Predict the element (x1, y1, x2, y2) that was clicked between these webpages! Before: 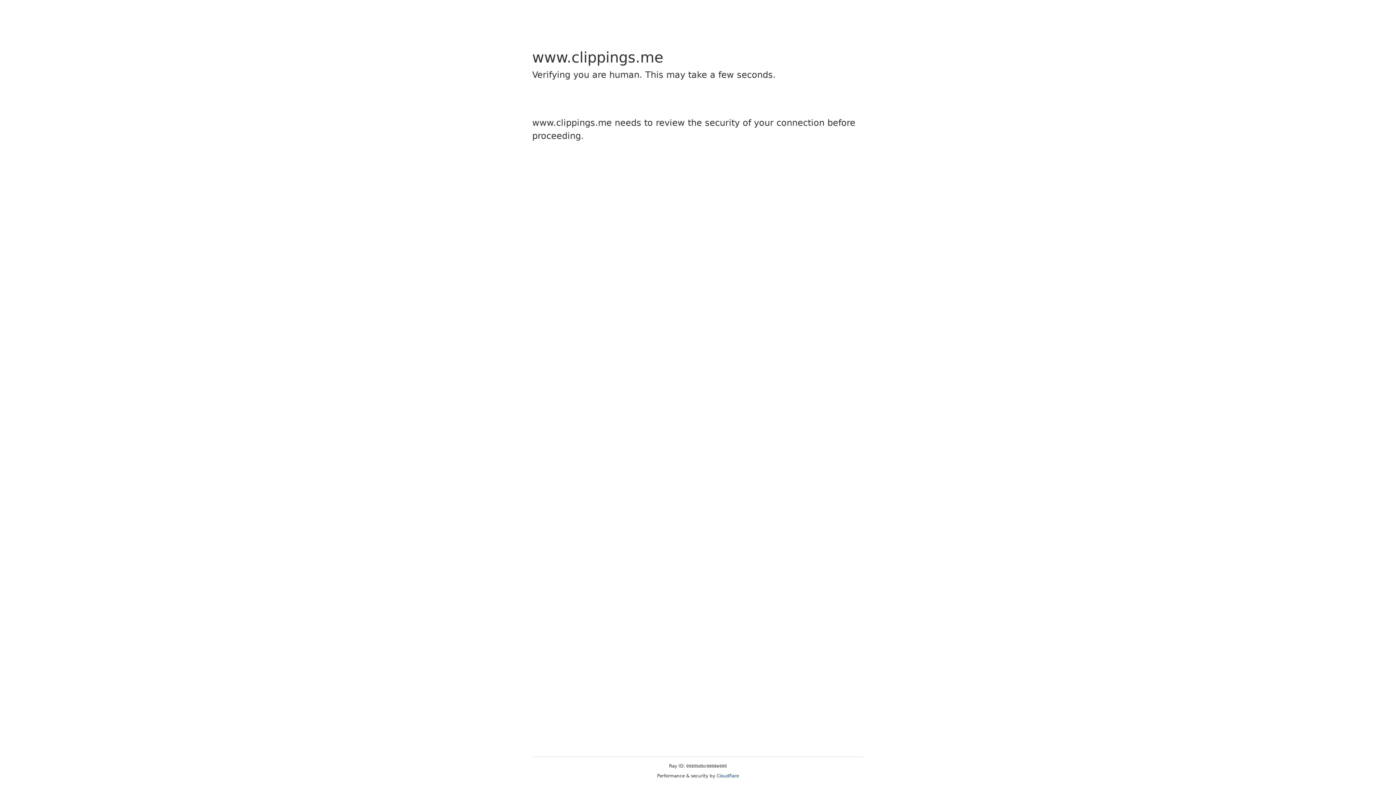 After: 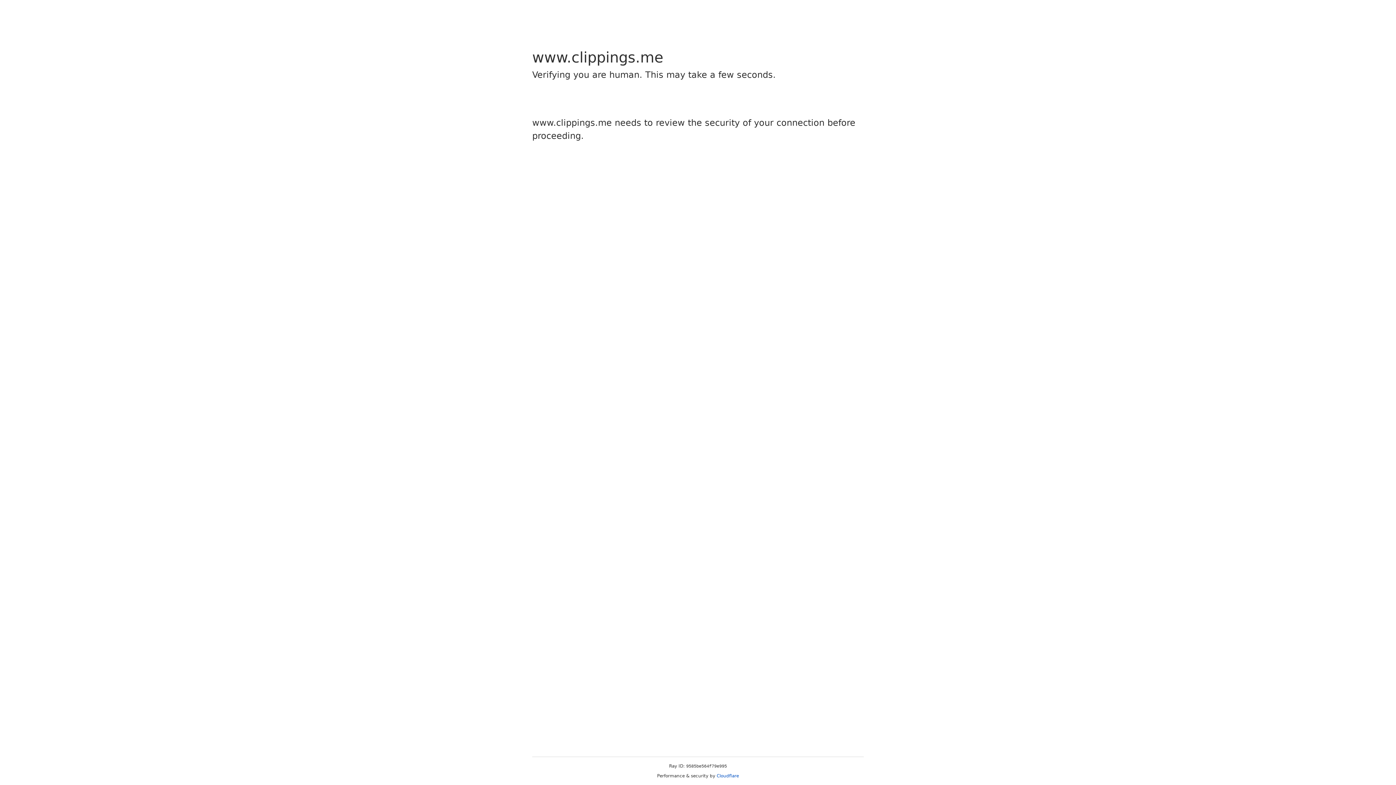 Action: label: Cloudflare bbox: (716, 773, 739, 778)